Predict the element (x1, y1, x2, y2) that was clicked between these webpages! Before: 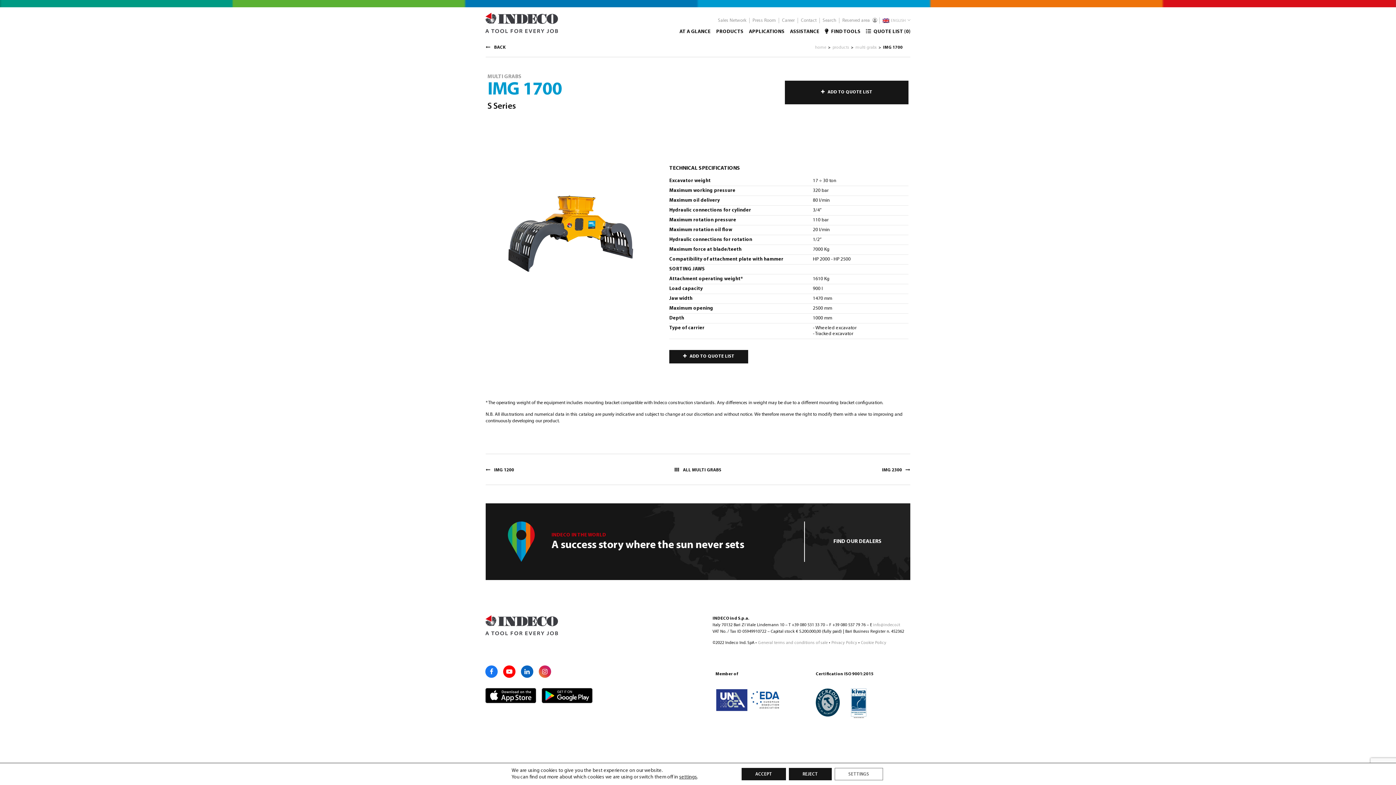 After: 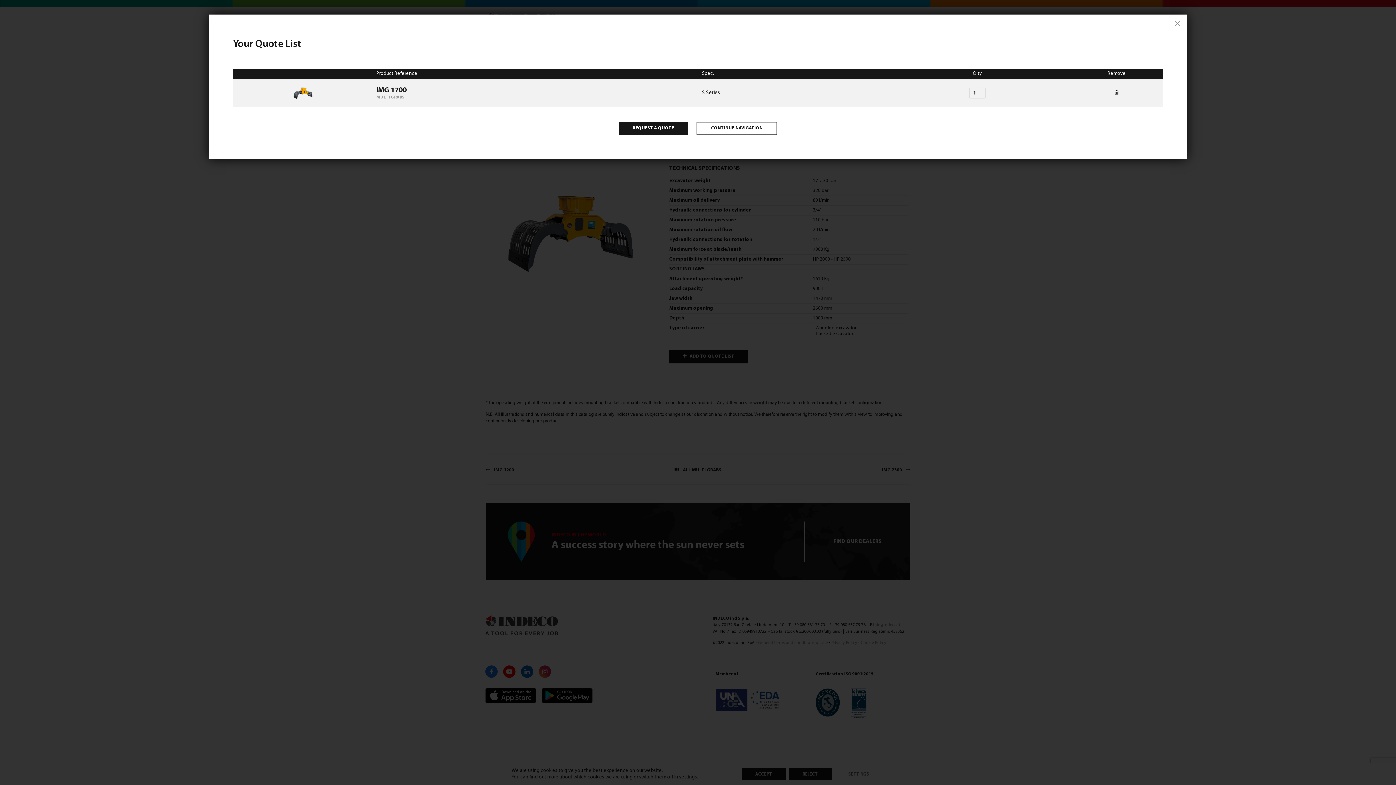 Action: label: ADD TO QUOTE LIST bbox: (785, 80, 908, 104)